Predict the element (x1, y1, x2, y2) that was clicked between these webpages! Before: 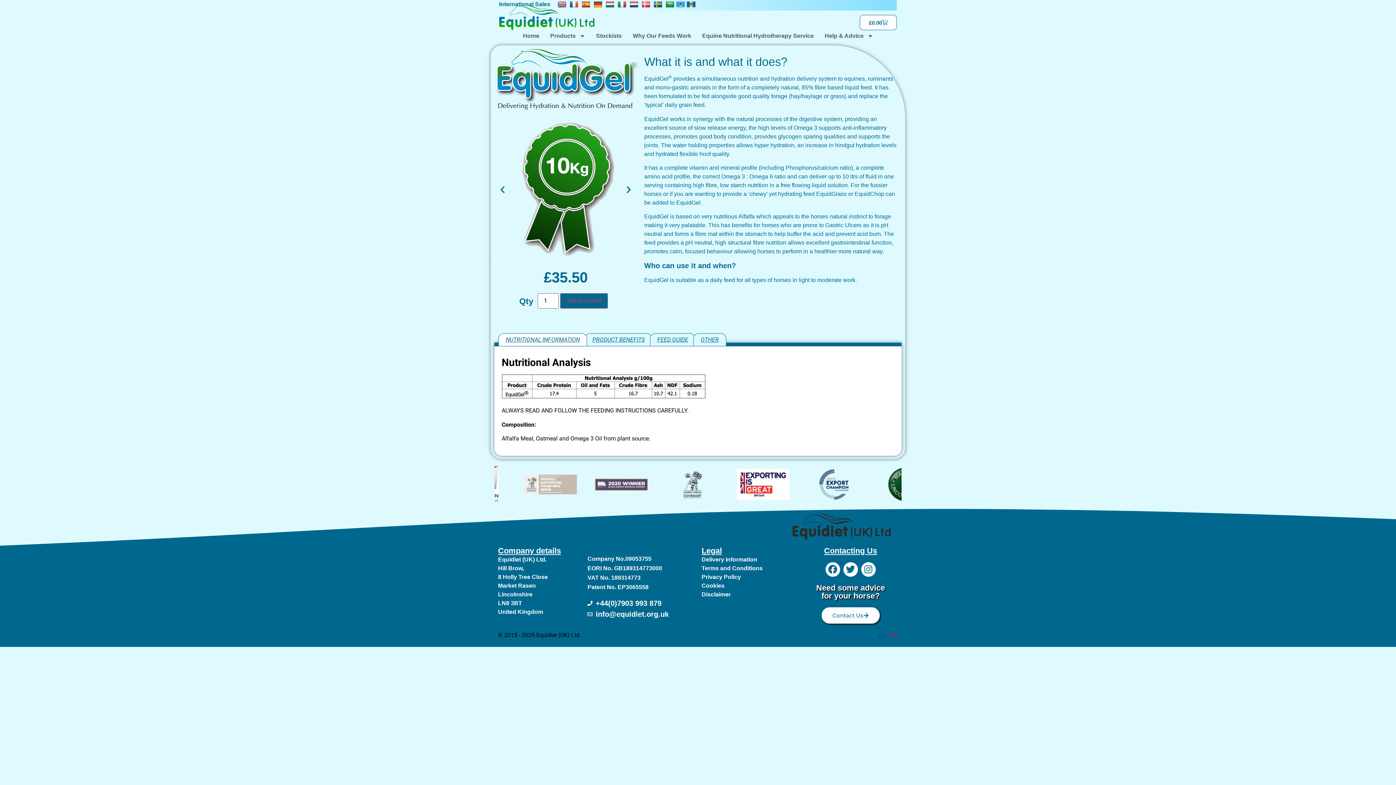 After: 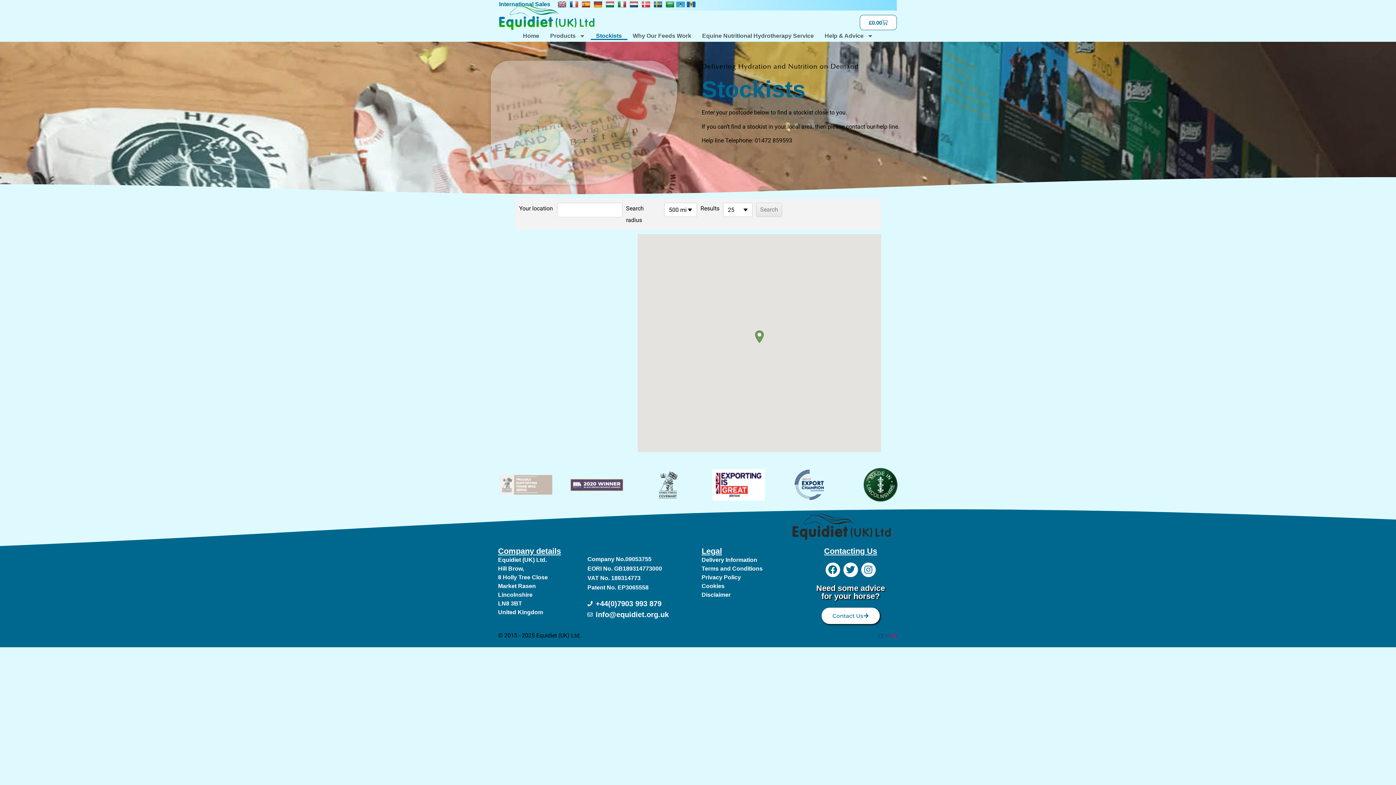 Action: label: Stockists bbox: (590, 32, 627, 40)